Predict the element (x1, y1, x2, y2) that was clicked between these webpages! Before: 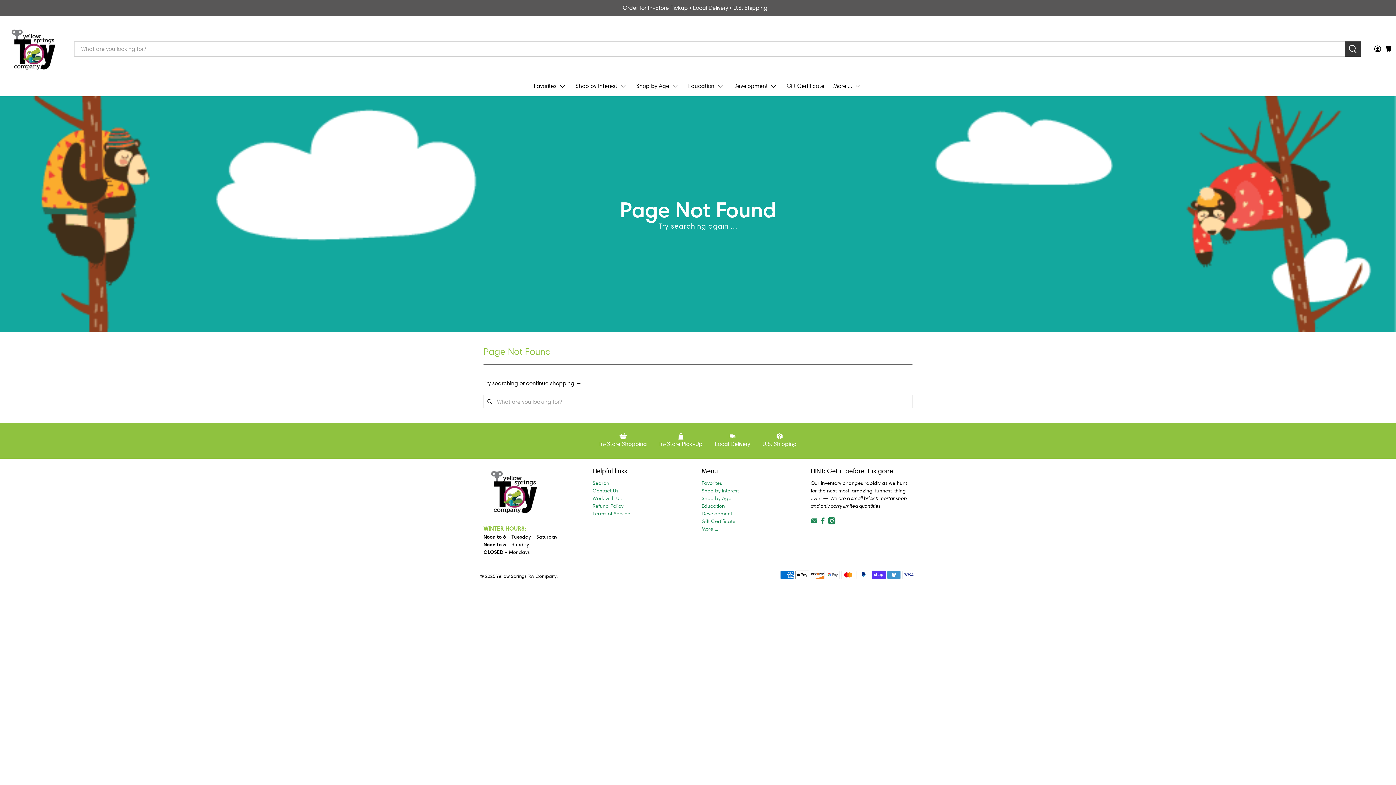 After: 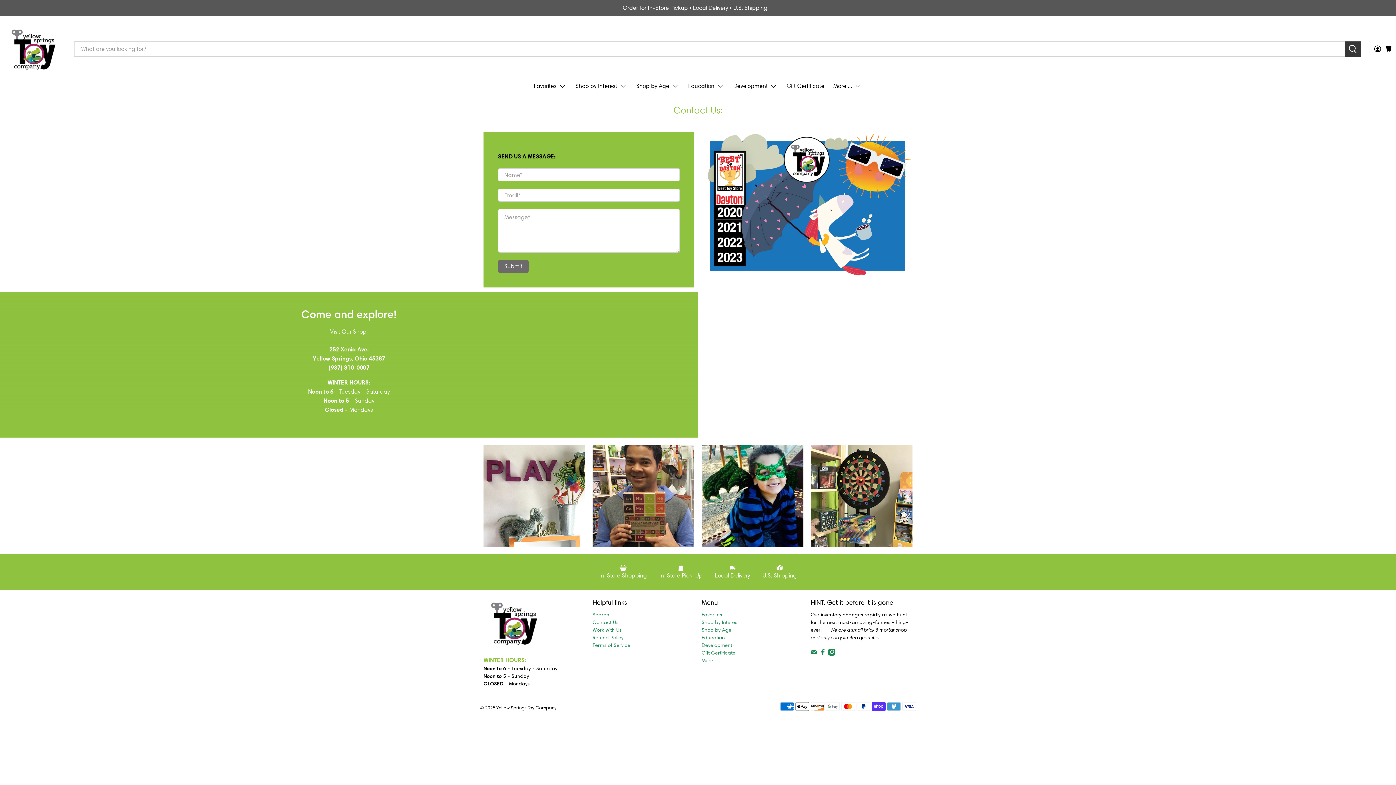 Action: label: Contact Us bbox: (592, 487, 618, 494)